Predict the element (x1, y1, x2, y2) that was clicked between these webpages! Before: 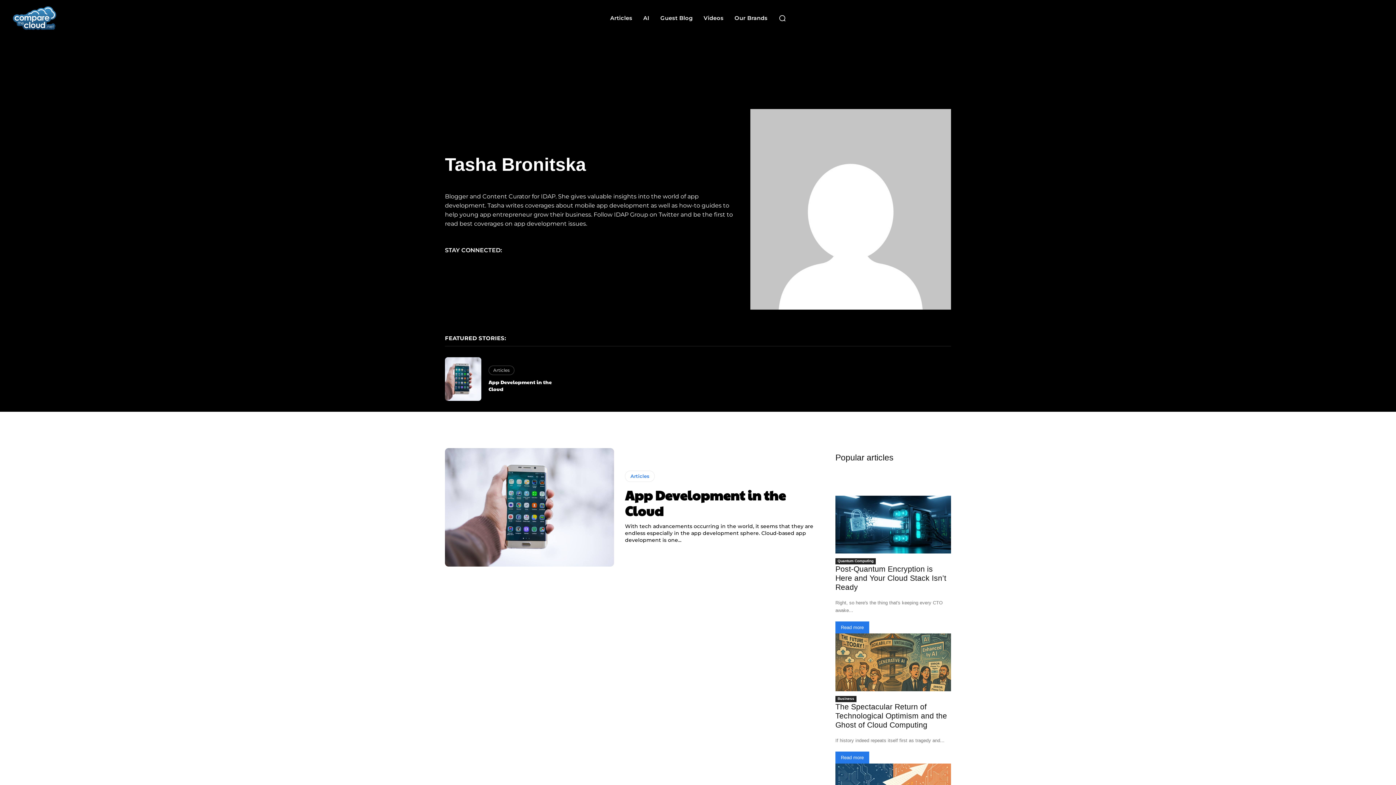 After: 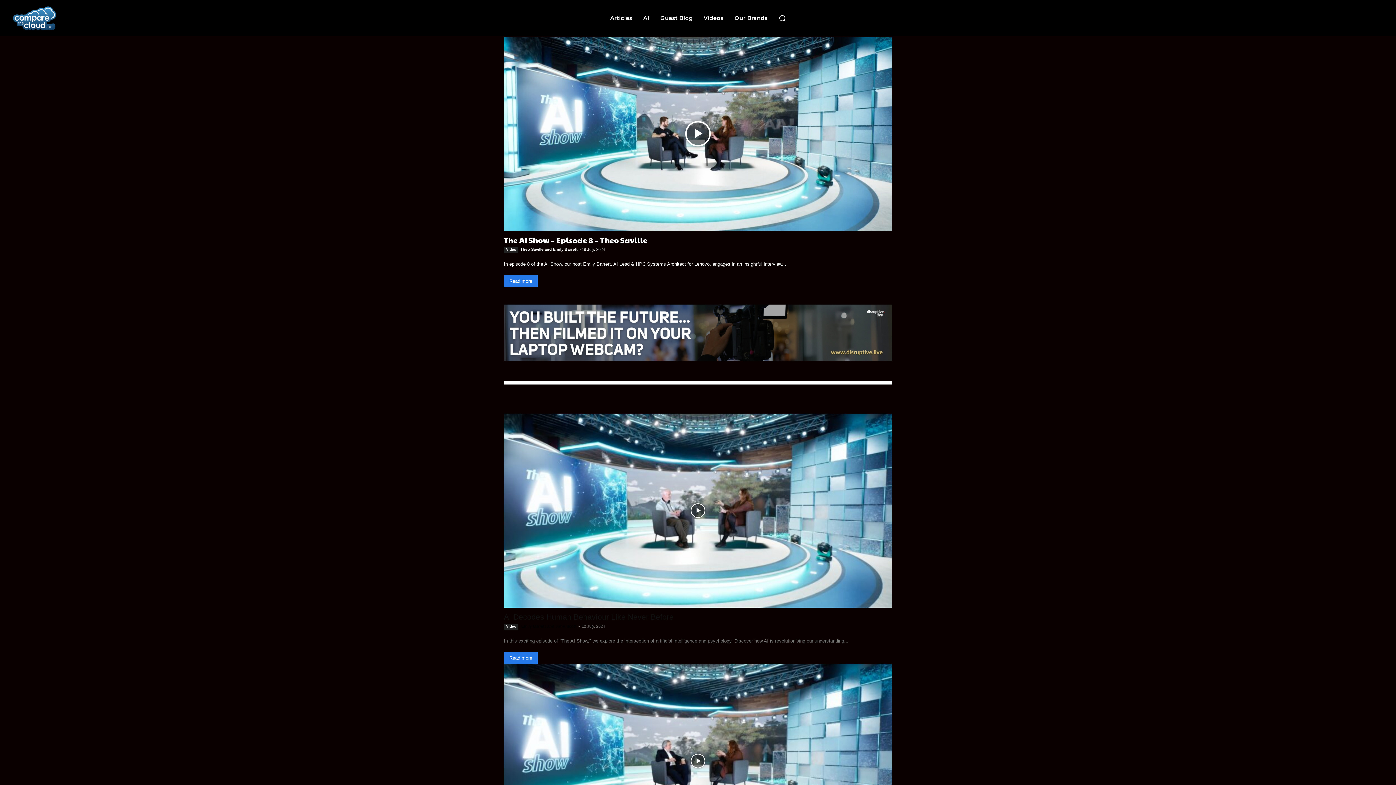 Action: label: Videos bbox: (700, 0, 727, 36)